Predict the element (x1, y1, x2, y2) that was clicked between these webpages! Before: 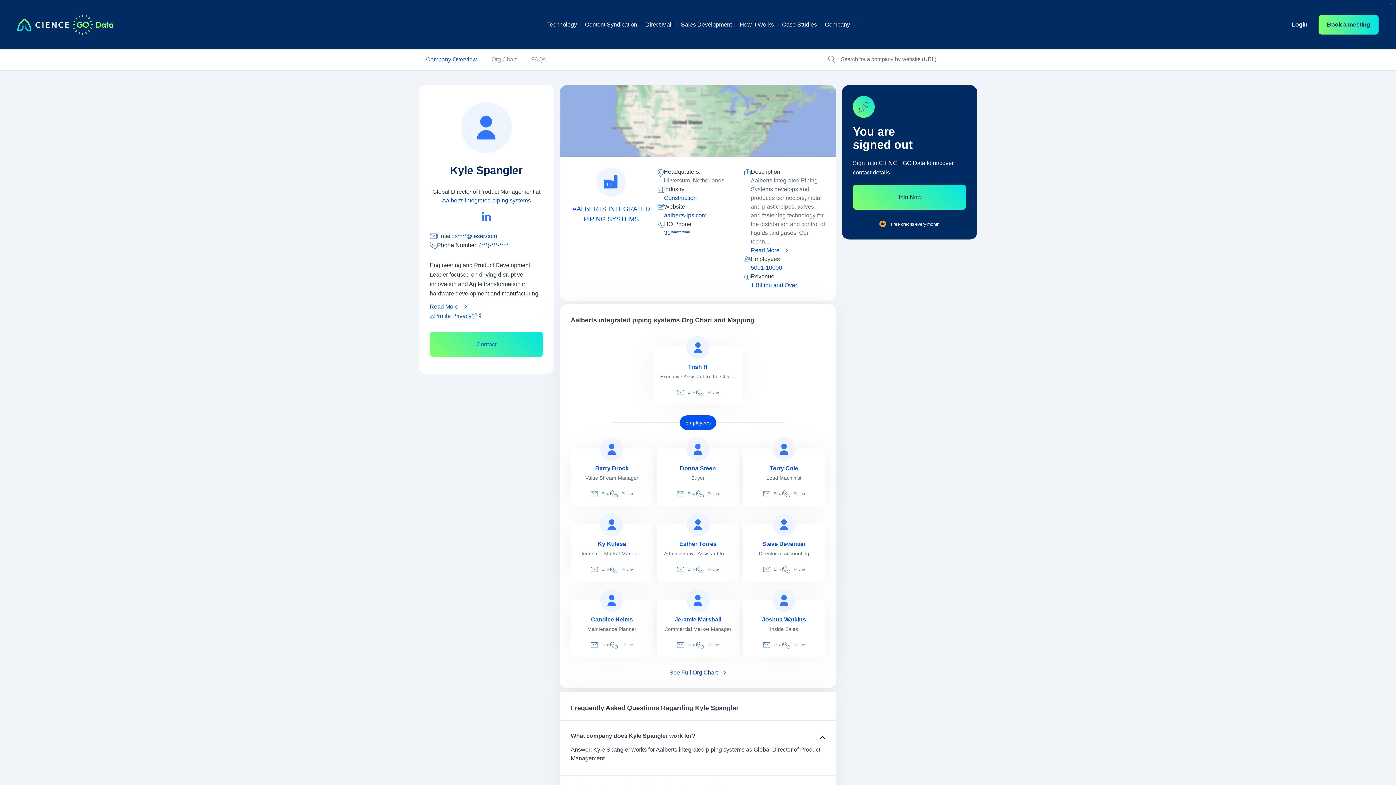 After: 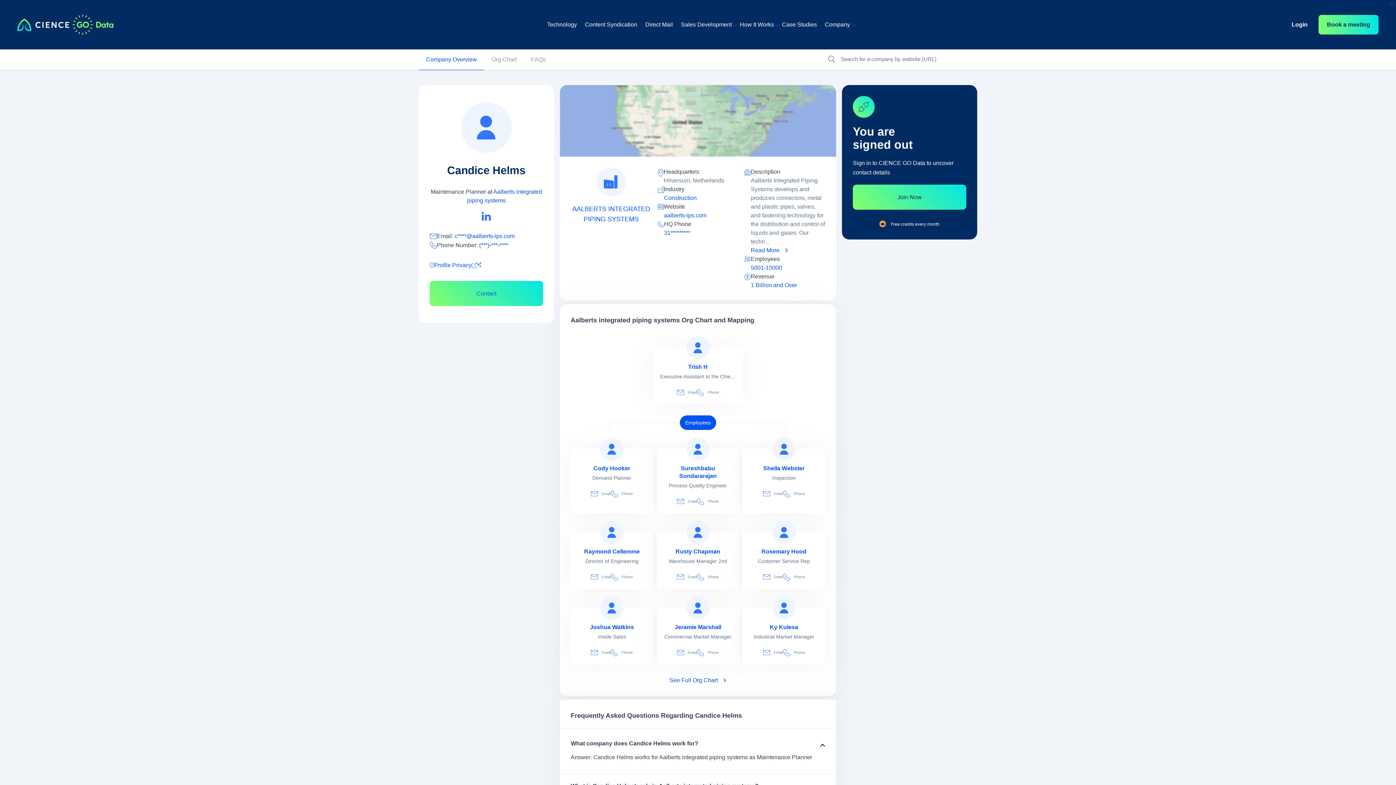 Action: bbox: (578, 615, 646, 623) label: view profile of Candice Helms